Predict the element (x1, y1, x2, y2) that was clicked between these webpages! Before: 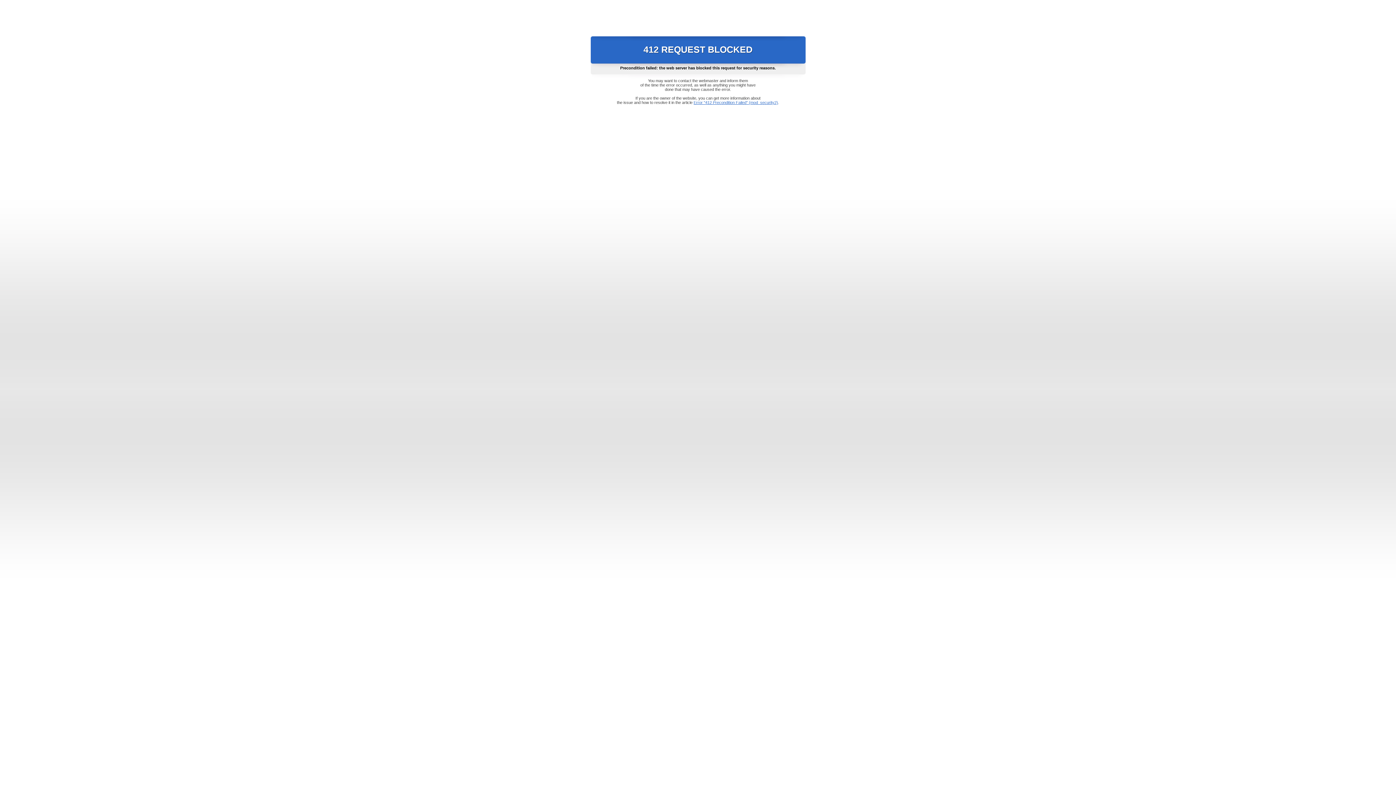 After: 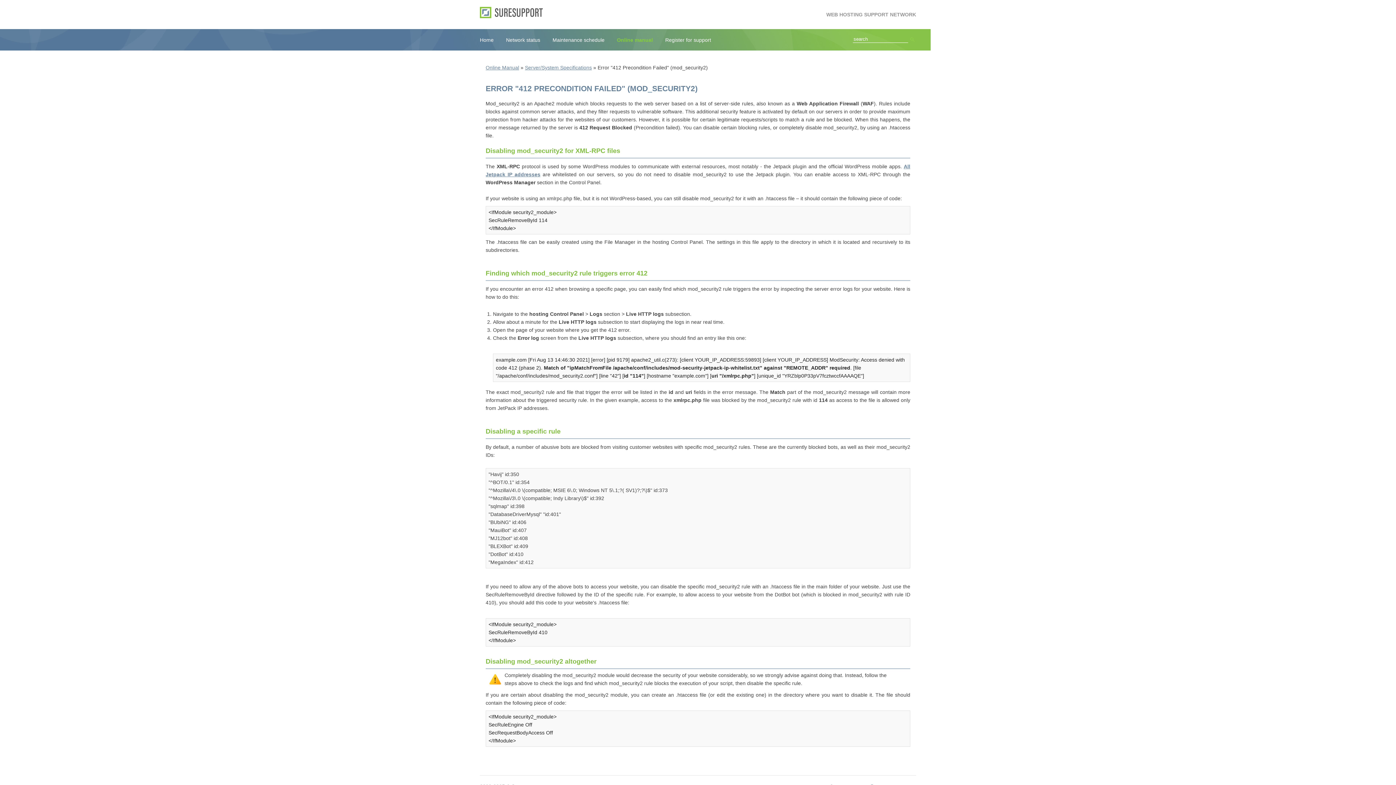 Action: bbox: (693, 100, 778, 104) label: Error "412 Precondition Failed" (mod_security2)